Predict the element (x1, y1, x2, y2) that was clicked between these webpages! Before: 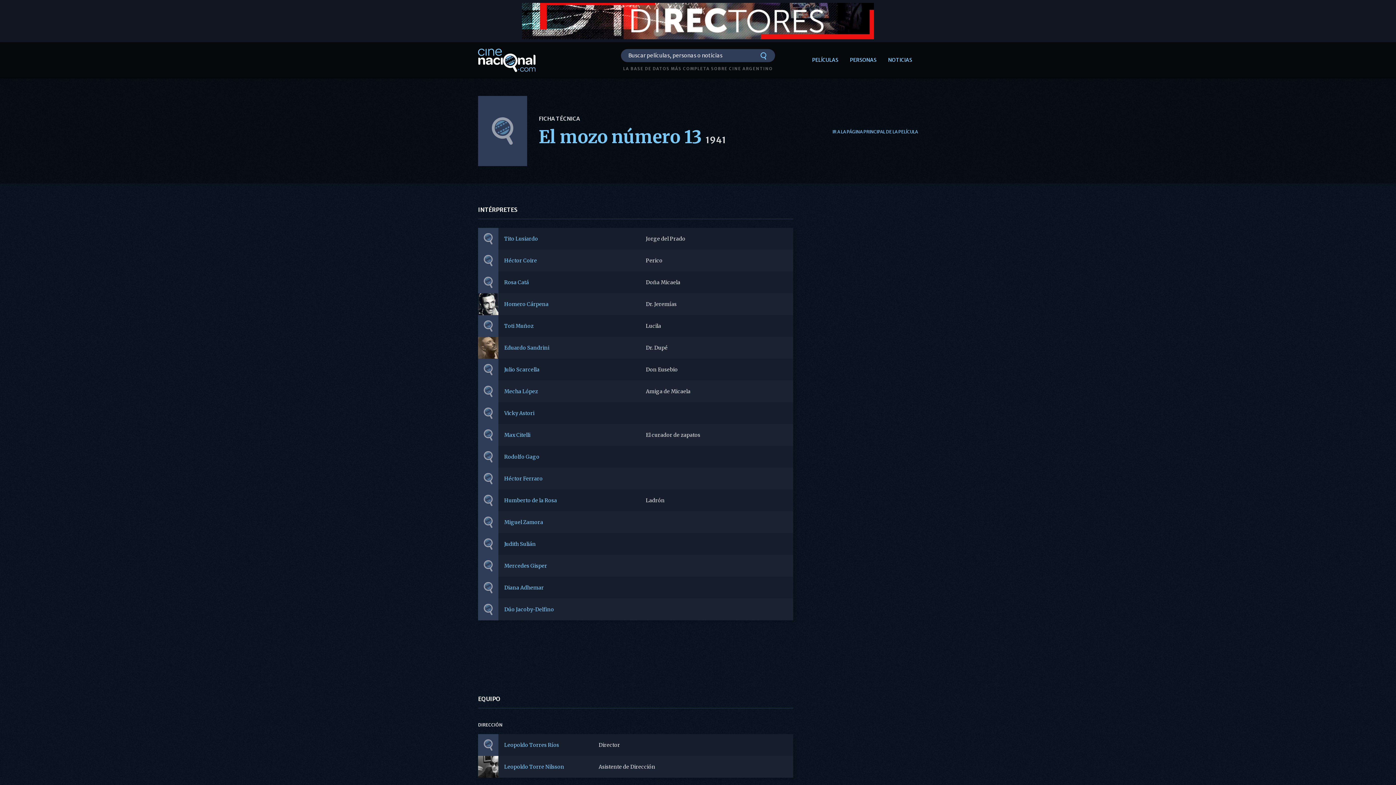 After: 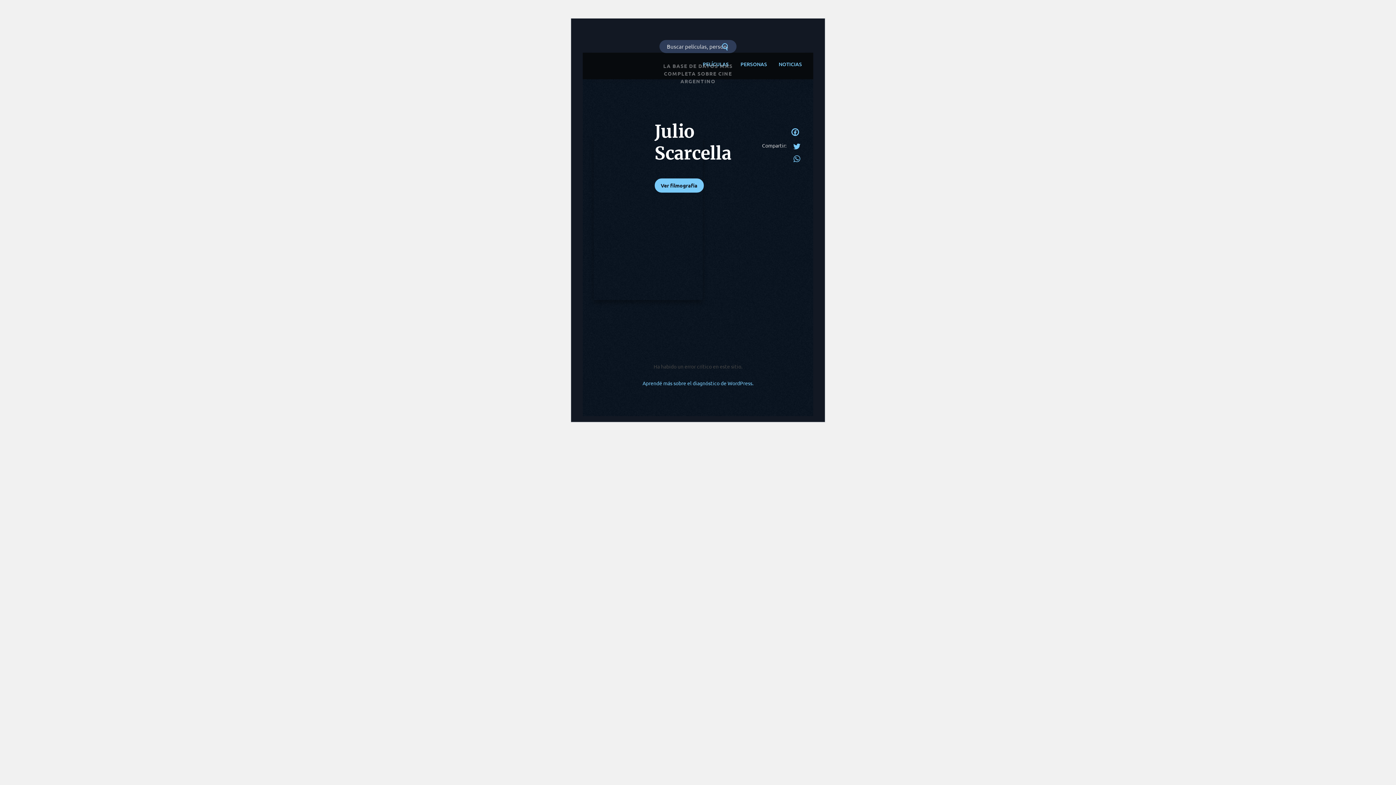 Action: bbox: (478, 359, 498, 380)